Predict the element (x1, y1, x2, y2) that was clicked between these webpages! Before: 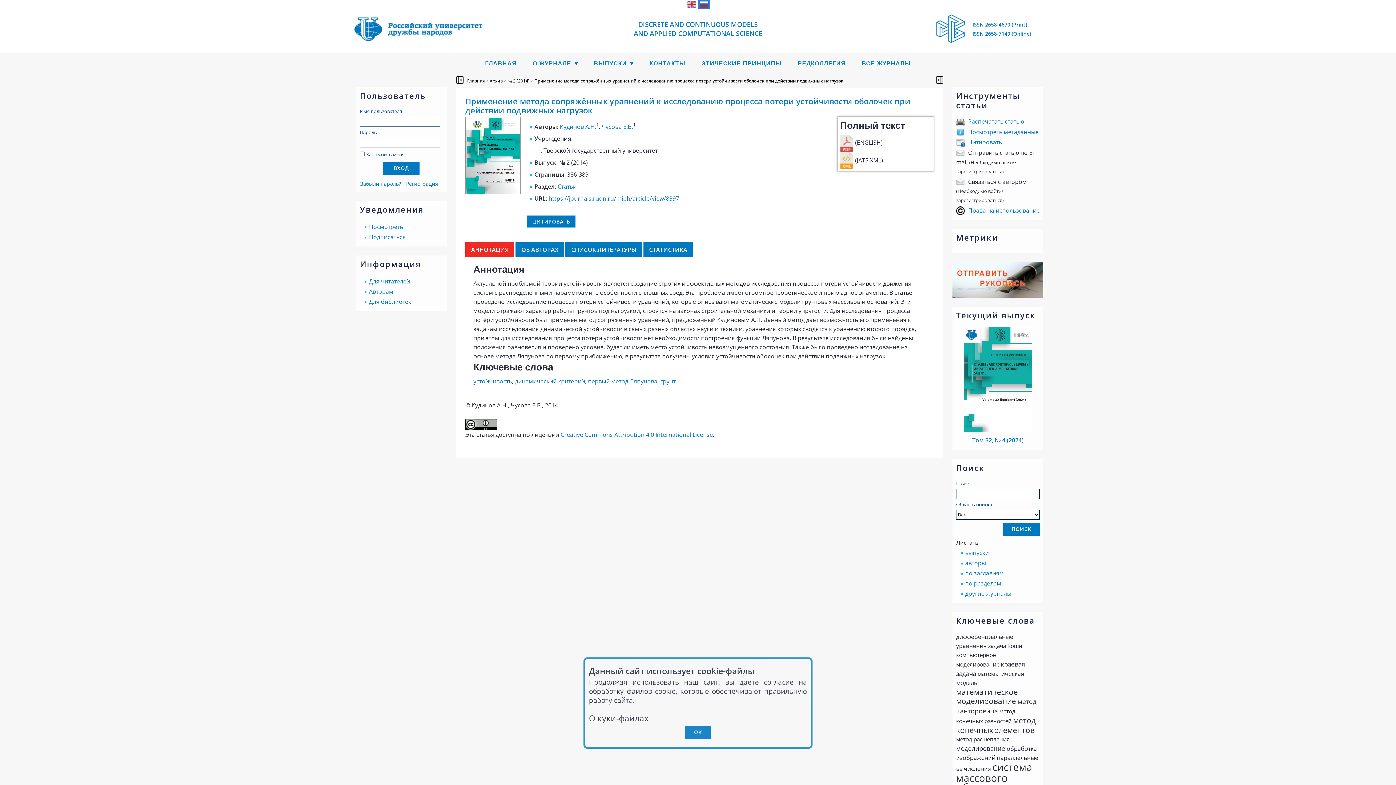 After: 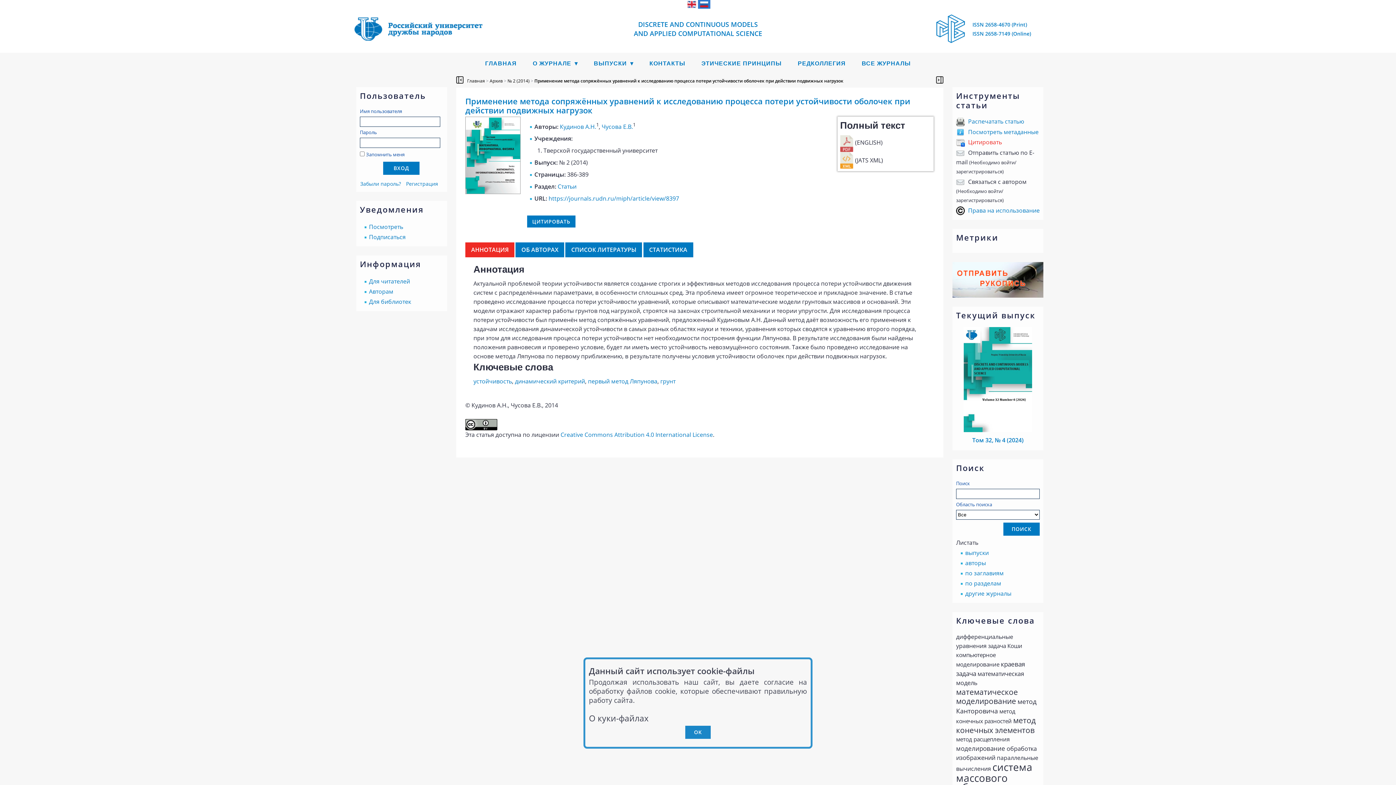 Action: bbox: (968, 138, 1002, 146) label: Цитировать